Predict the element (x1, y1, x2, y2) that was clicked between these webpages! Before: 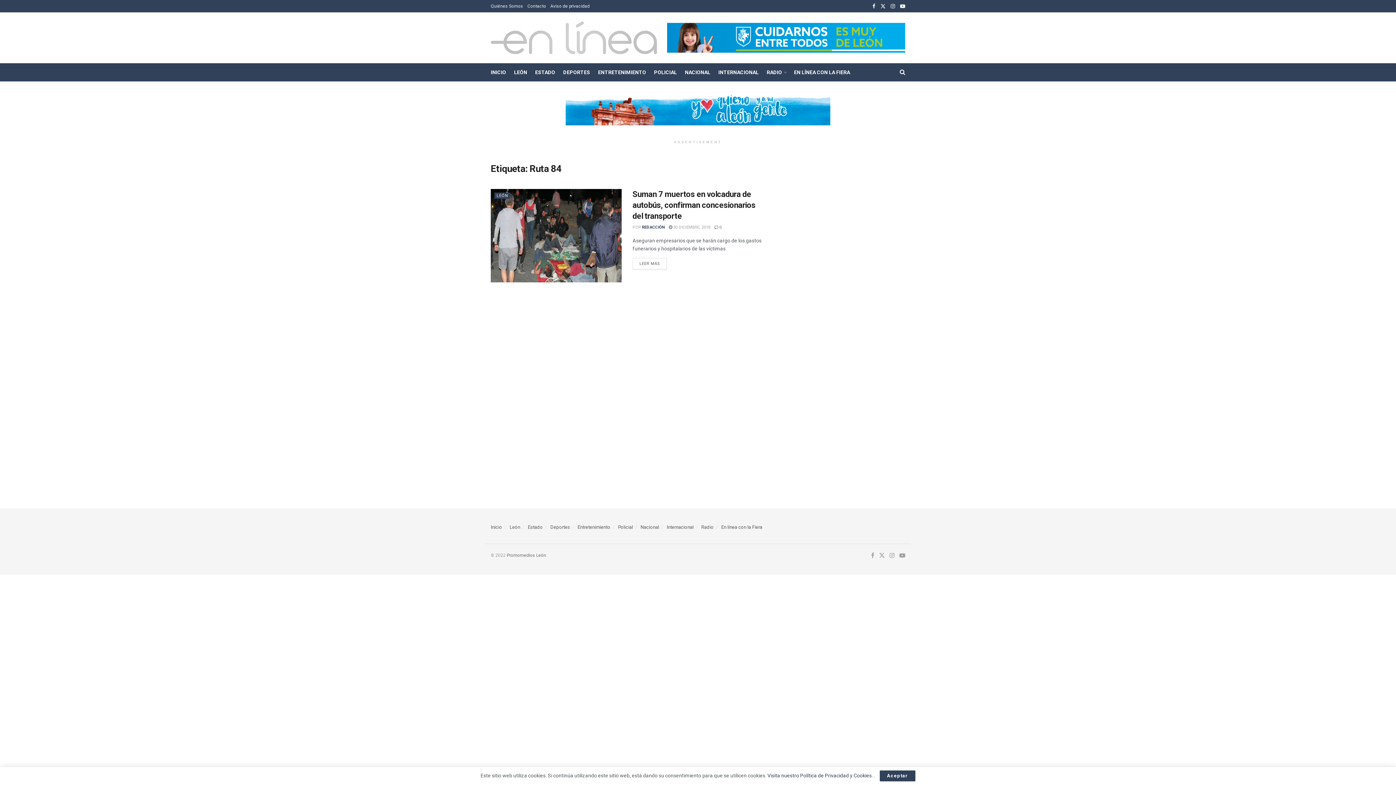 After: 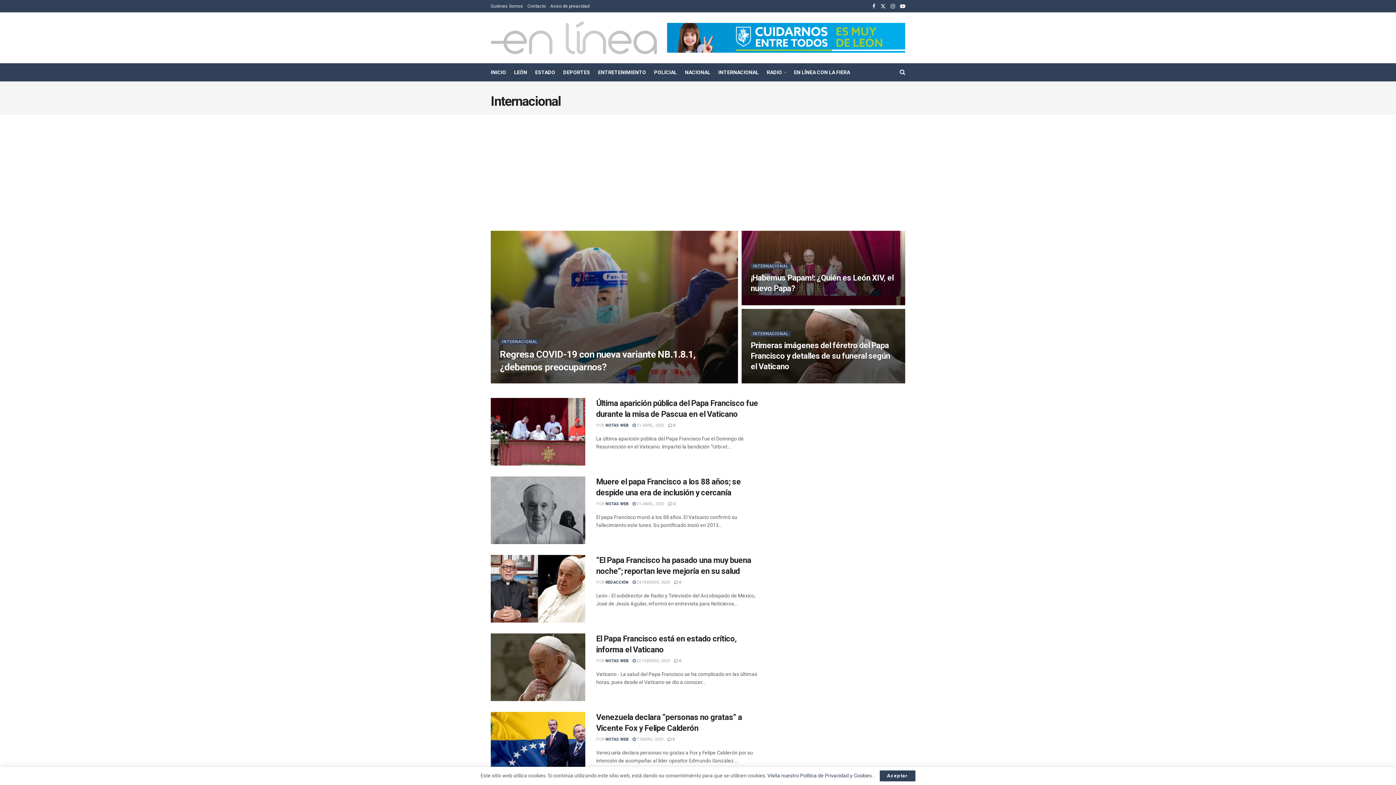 Action: label: Internacional bbox: (666, 524, 693, 530)